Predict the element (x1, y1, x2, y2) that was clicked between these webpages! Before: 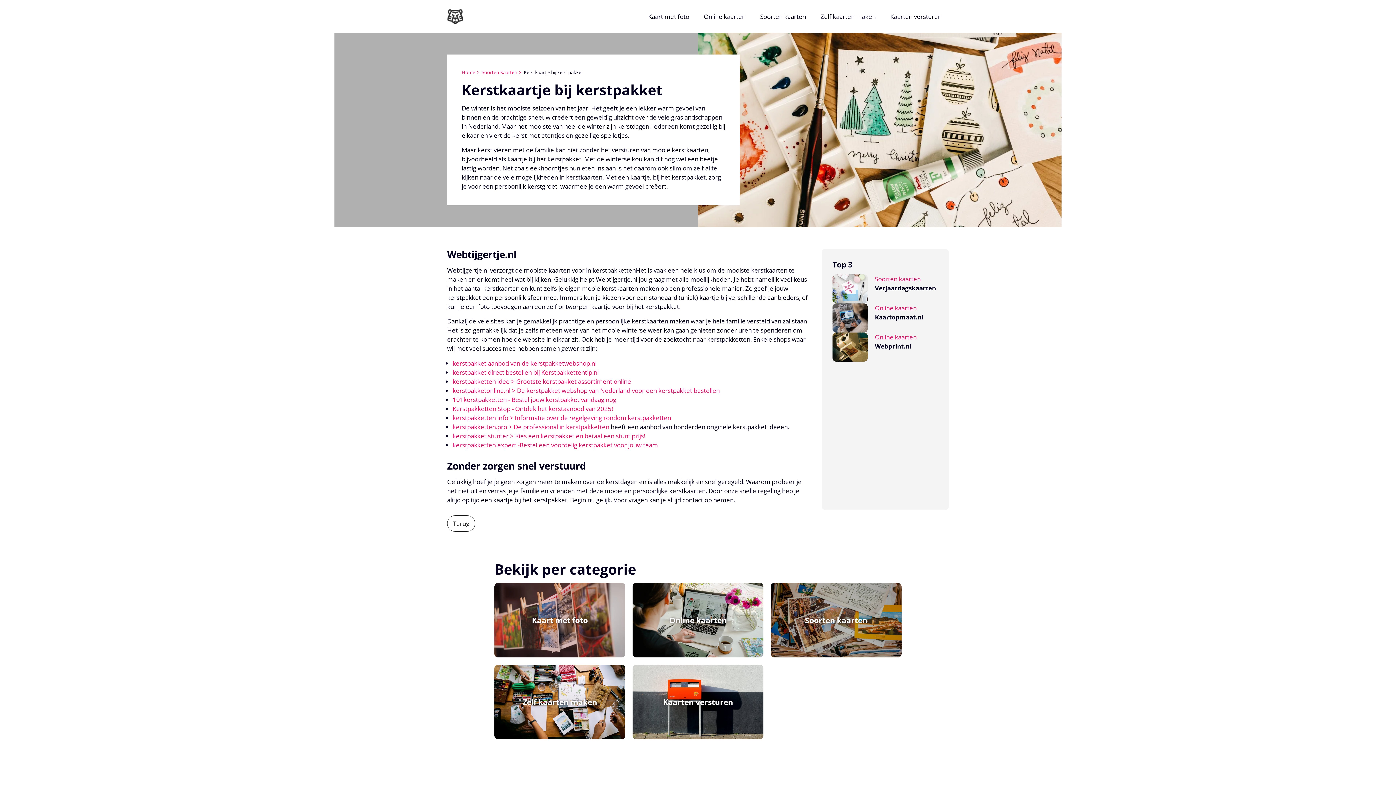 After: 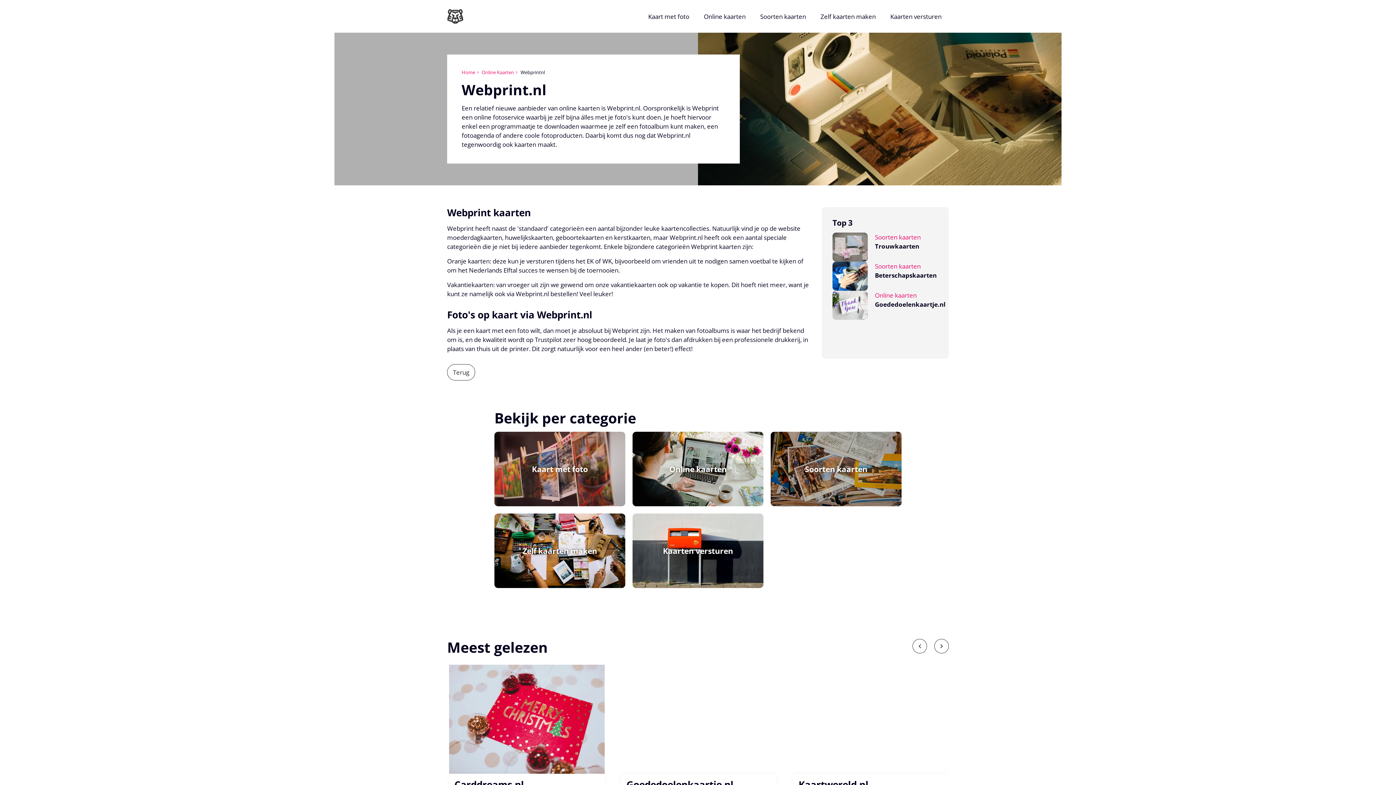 Action: bbox: (832, 332, 938, 361) label: Online kaarten
Webprint.nl